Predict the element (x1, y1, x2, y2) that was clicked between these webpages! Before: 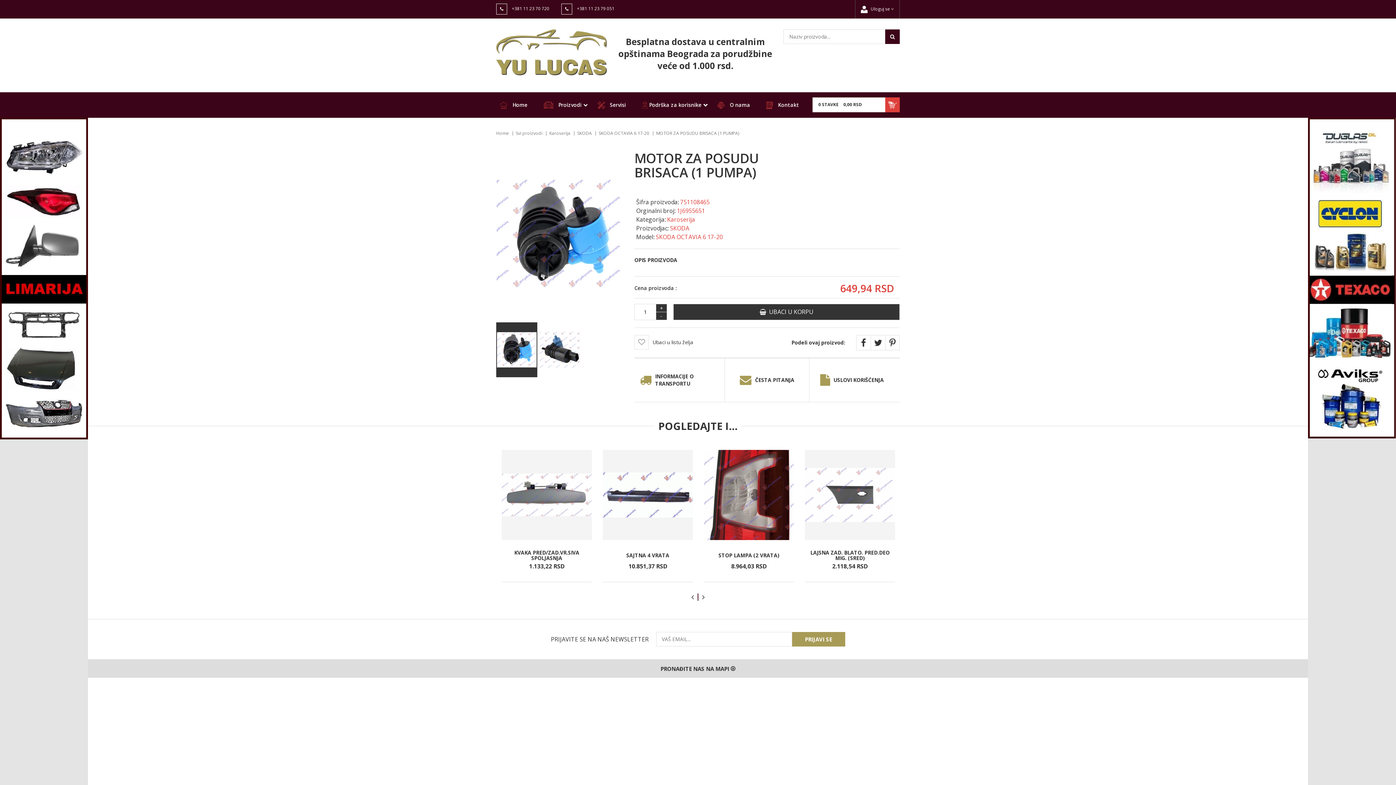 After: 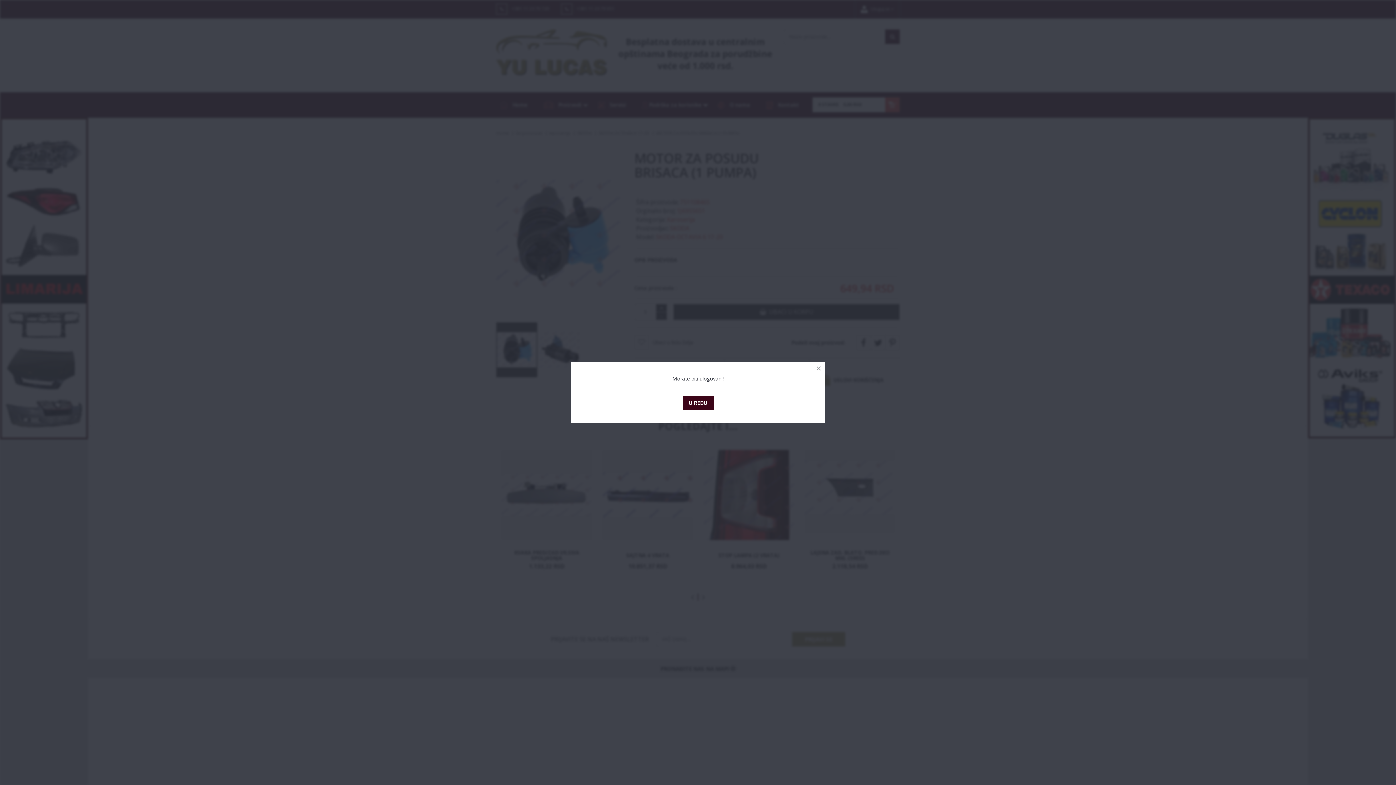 Action: bbox: (850, 529, 869, 547)